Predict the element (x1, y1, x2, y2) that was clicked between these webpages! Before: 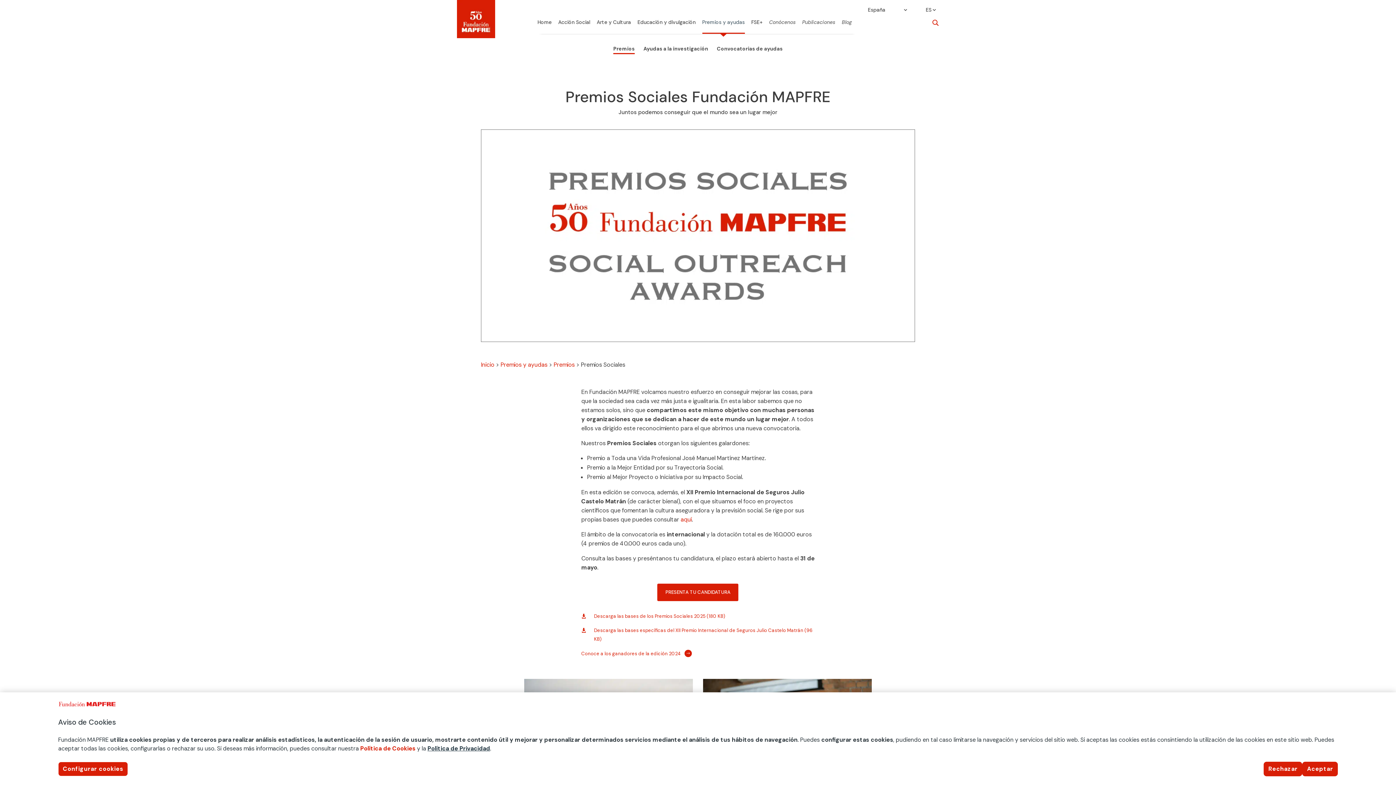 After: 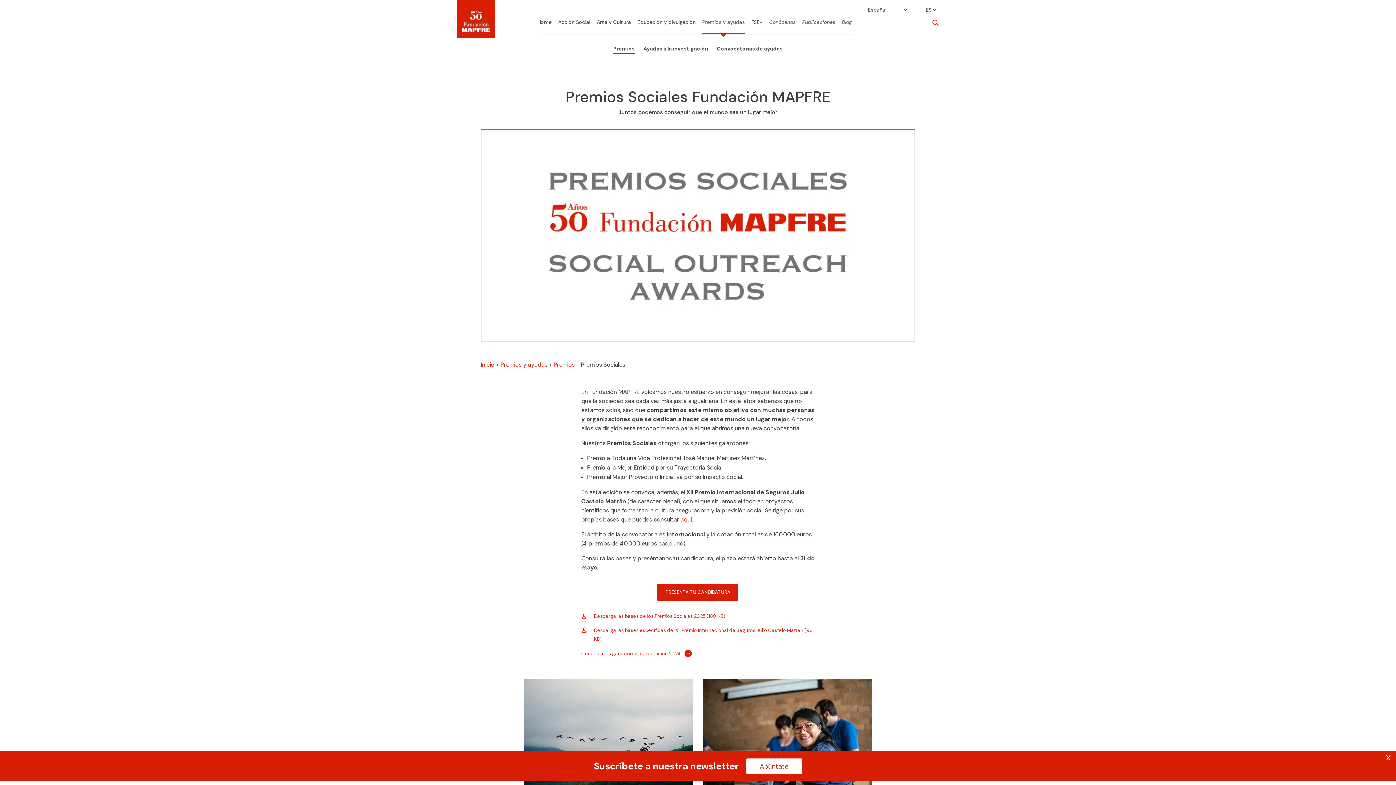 Action: label: Aceptar bbox: (1302, 762, 1338, 776)